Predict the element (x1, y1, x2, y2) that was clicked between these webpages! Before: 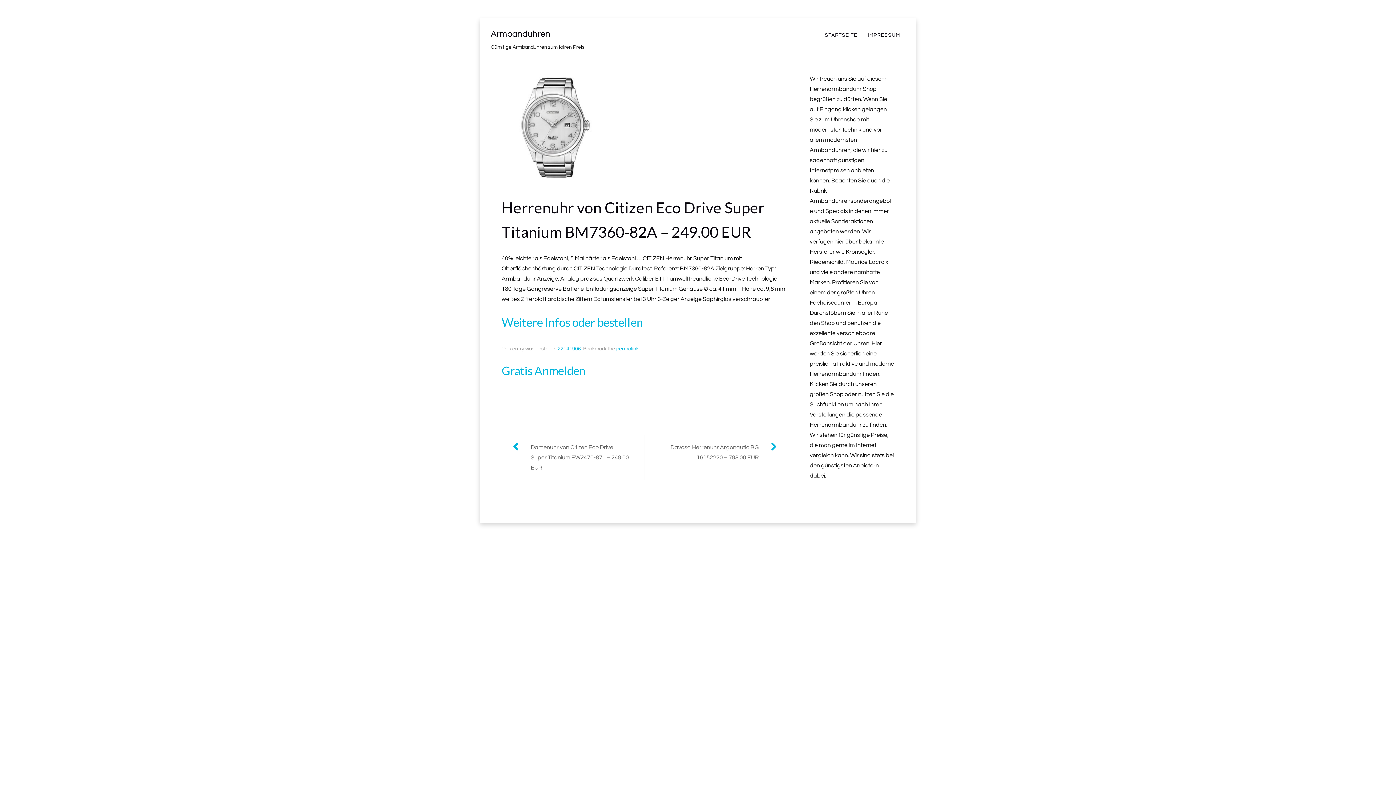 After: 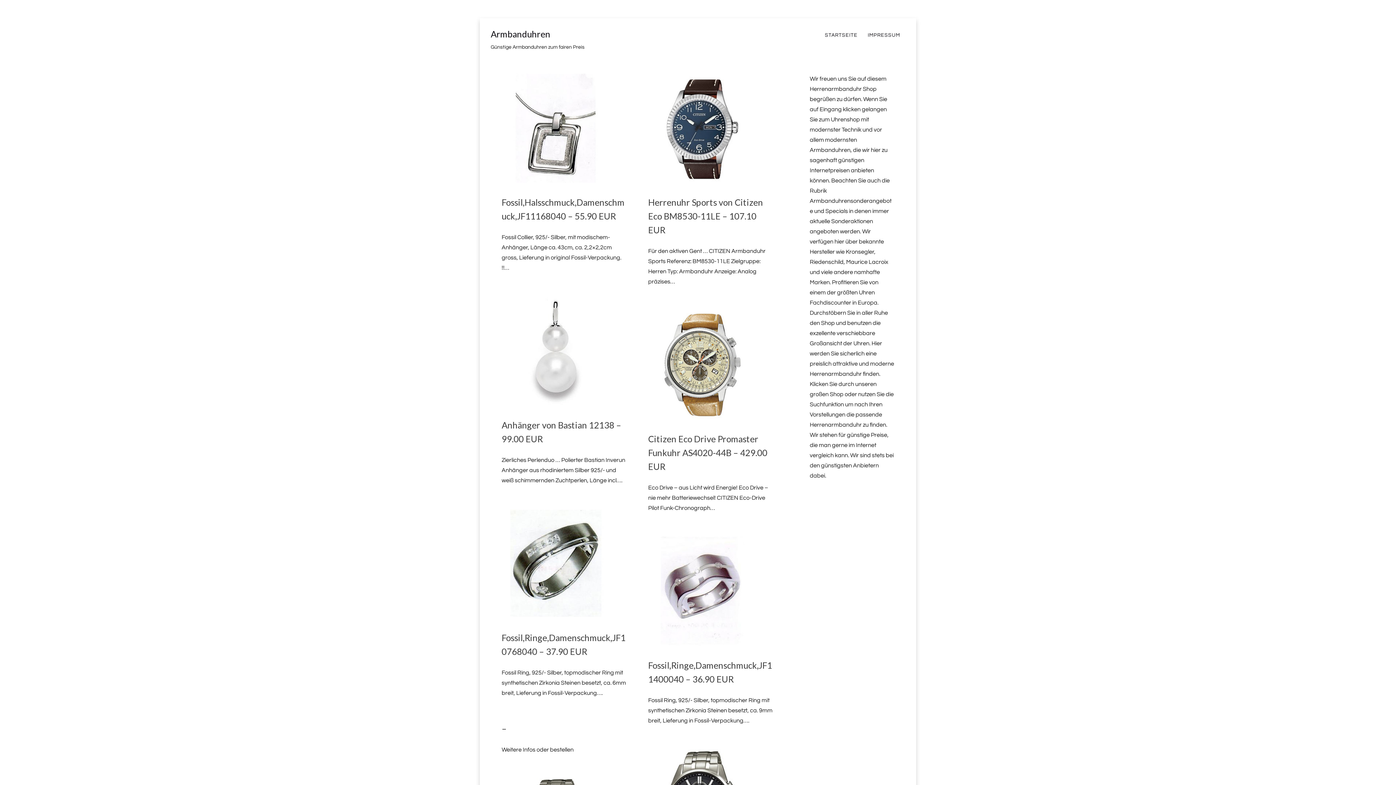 Action: label: Armbanduhren bbox: (490, 29, 550, 38)